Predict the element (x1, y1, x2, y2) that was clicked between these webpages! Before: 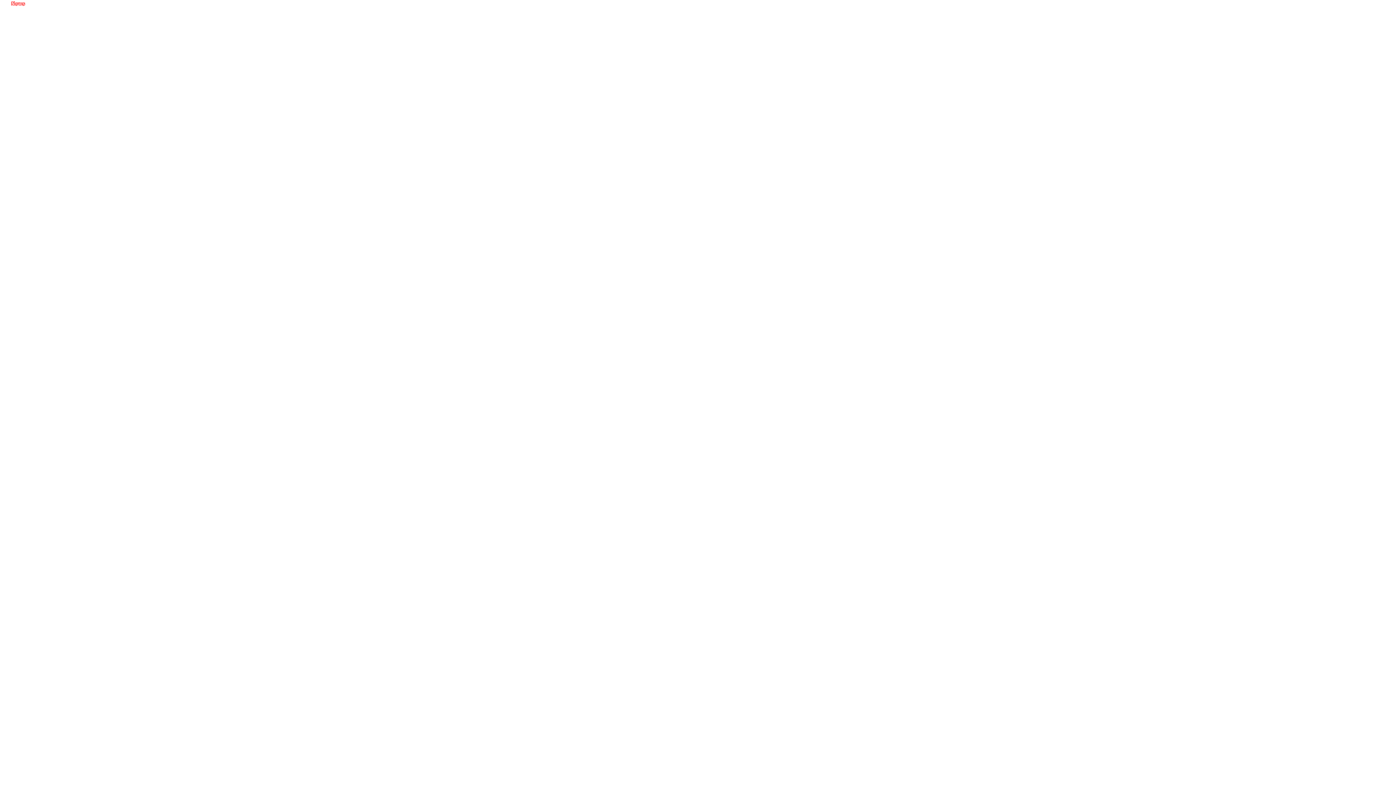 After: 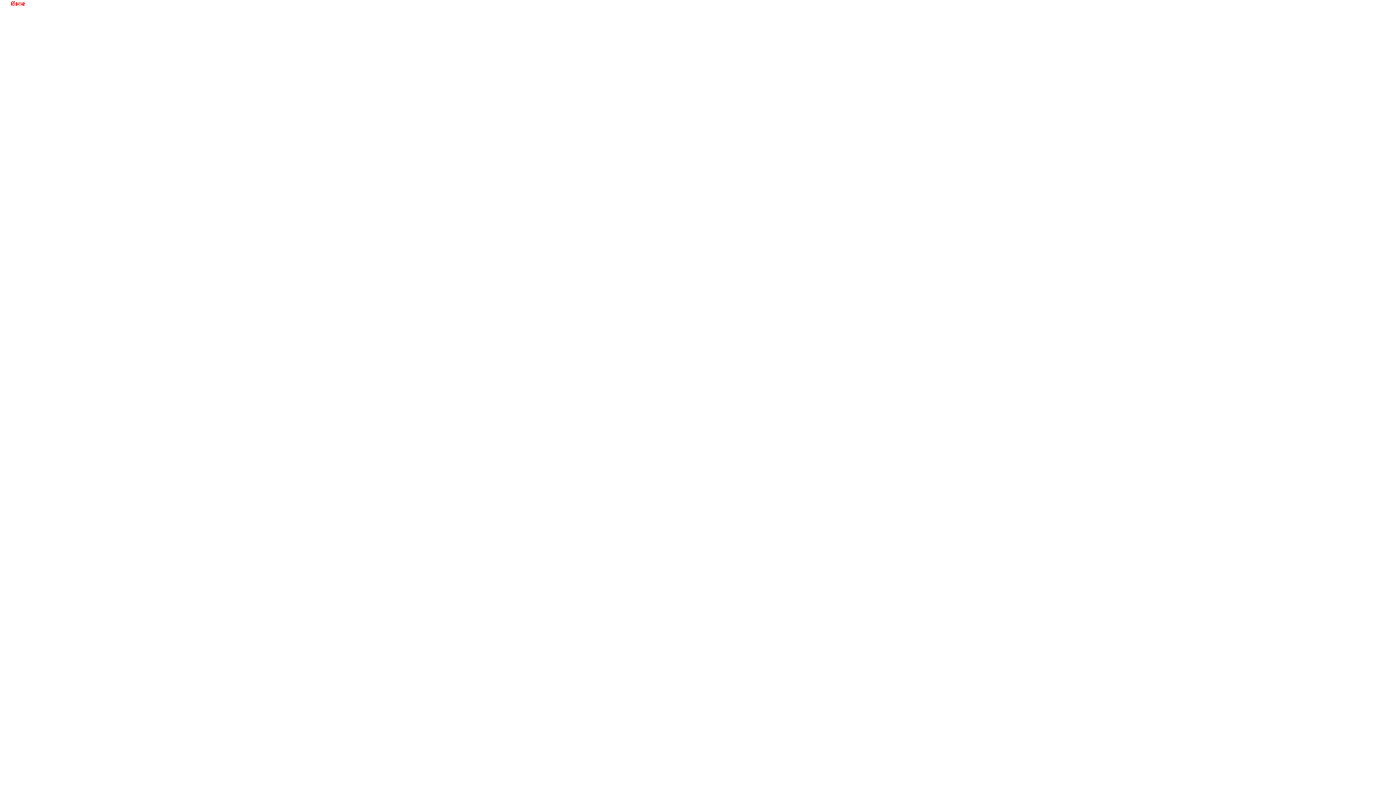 Action: bbox: (5, 2, 31, 7)